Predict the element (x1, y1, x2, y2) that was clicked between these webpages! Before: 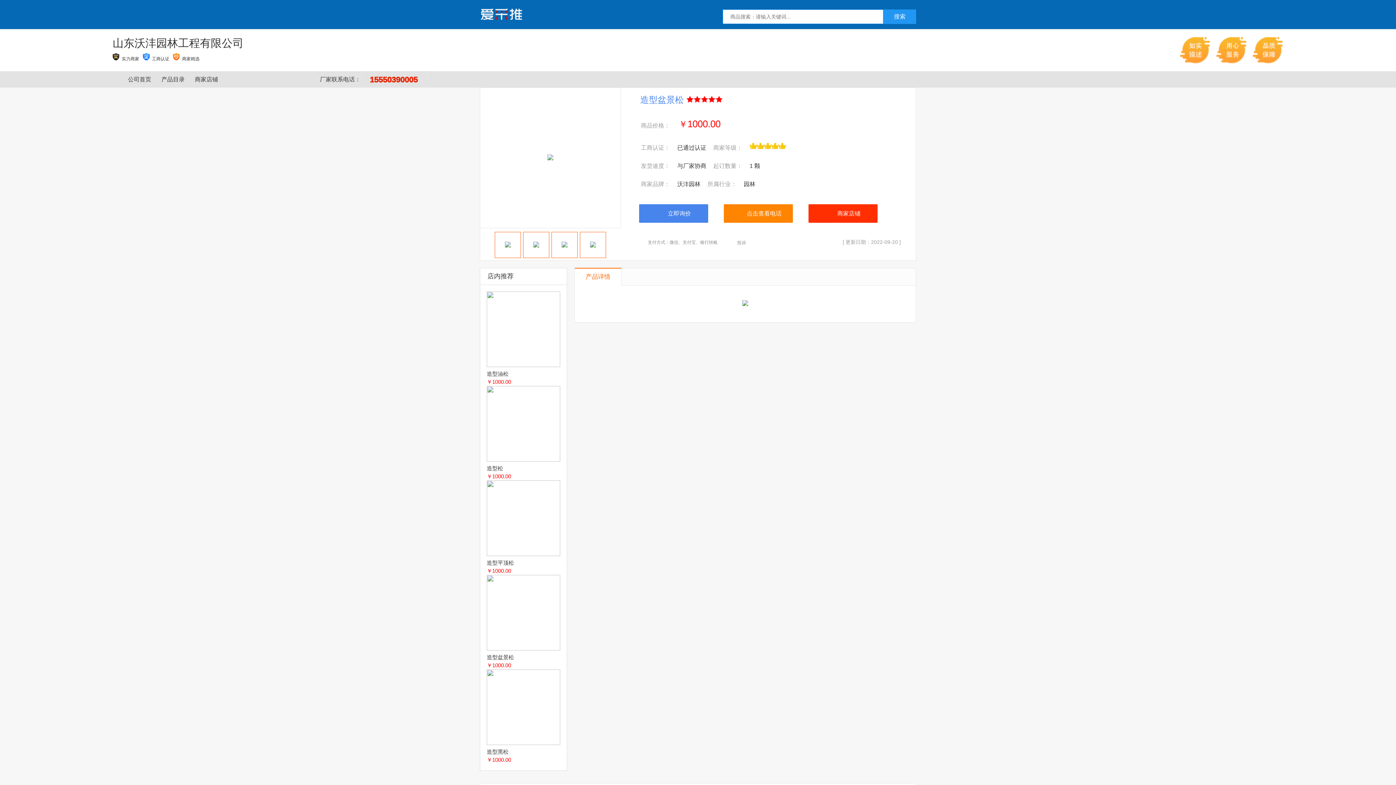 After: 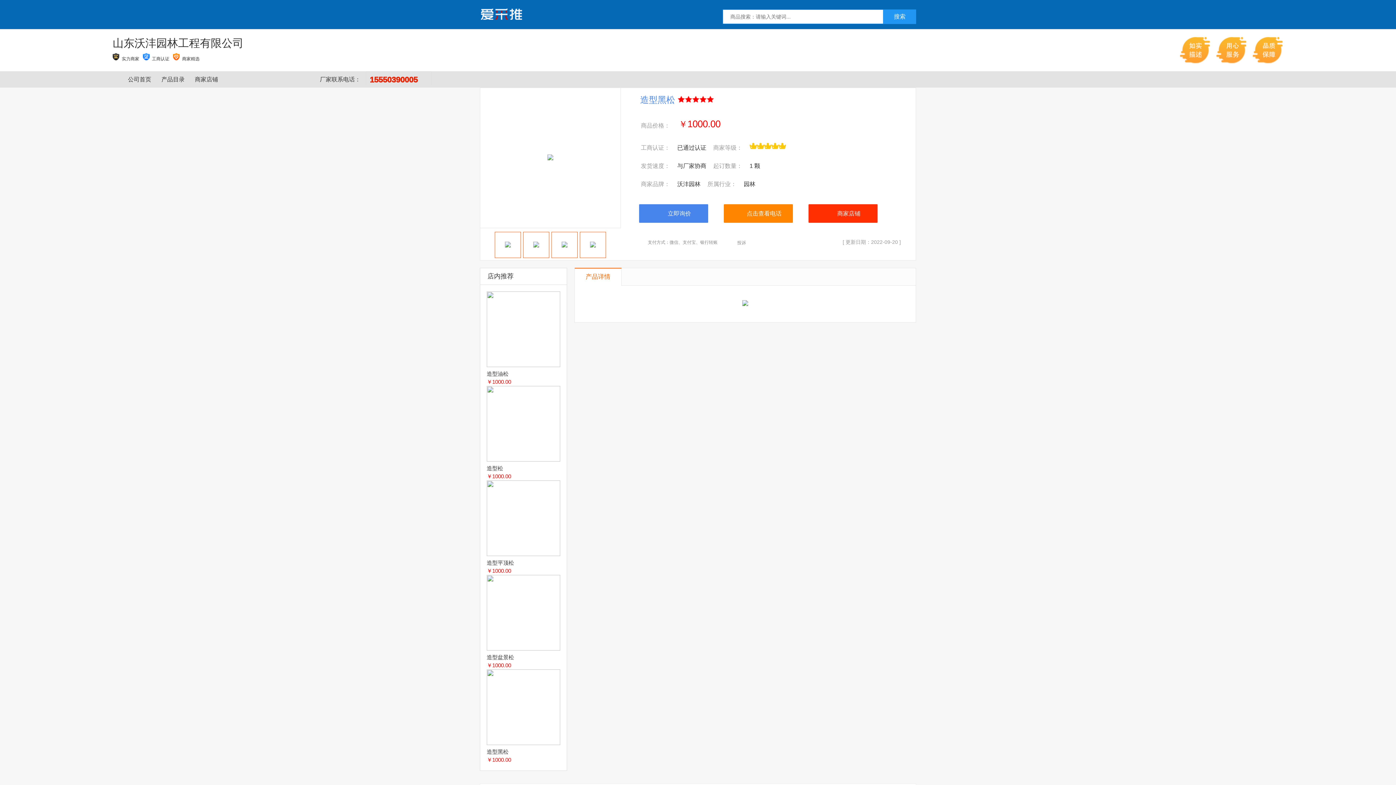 Action: bbox: (486, 669, 560, 745)